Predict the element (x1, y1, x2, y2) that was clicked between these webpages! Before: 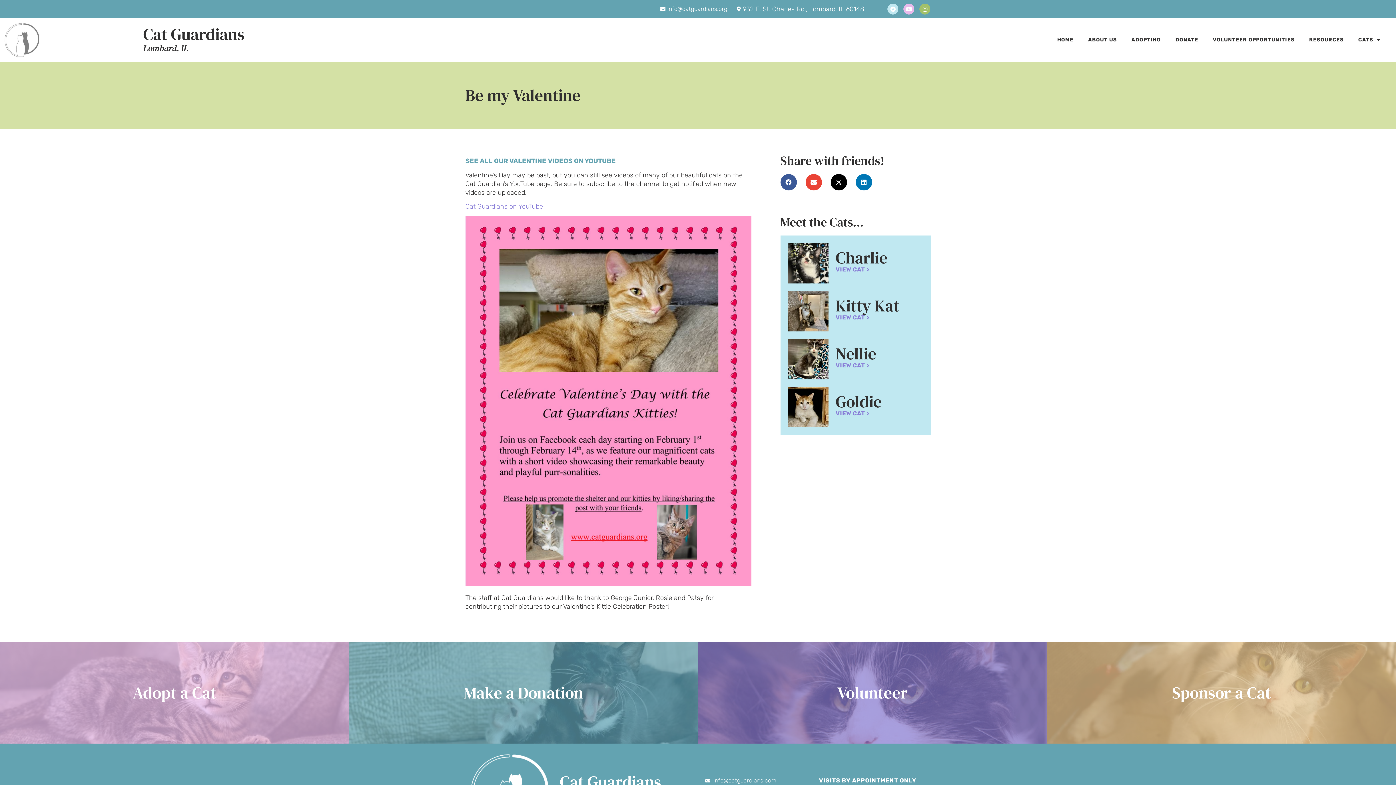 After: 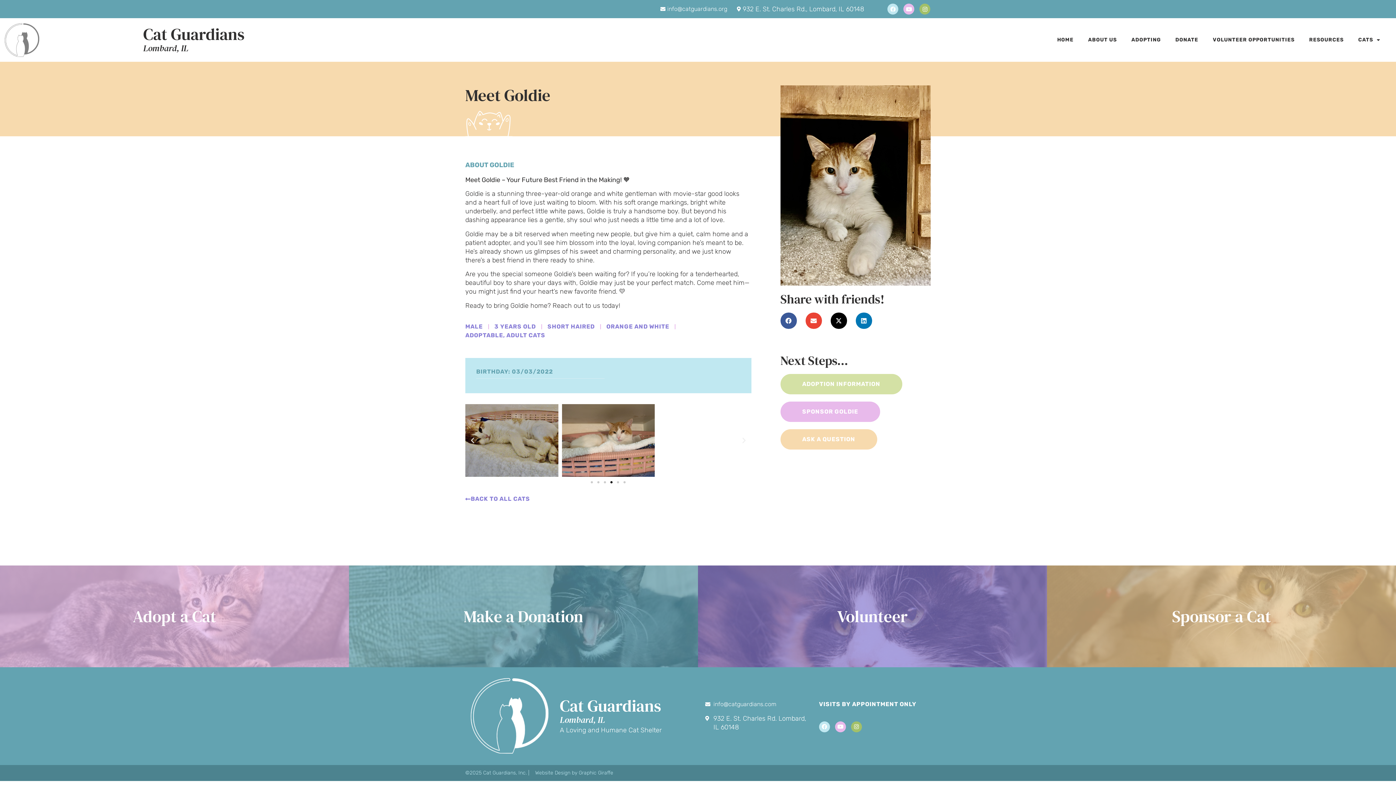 Action: label: Read more about Goldie bbox: (835, 410, 870, 417)